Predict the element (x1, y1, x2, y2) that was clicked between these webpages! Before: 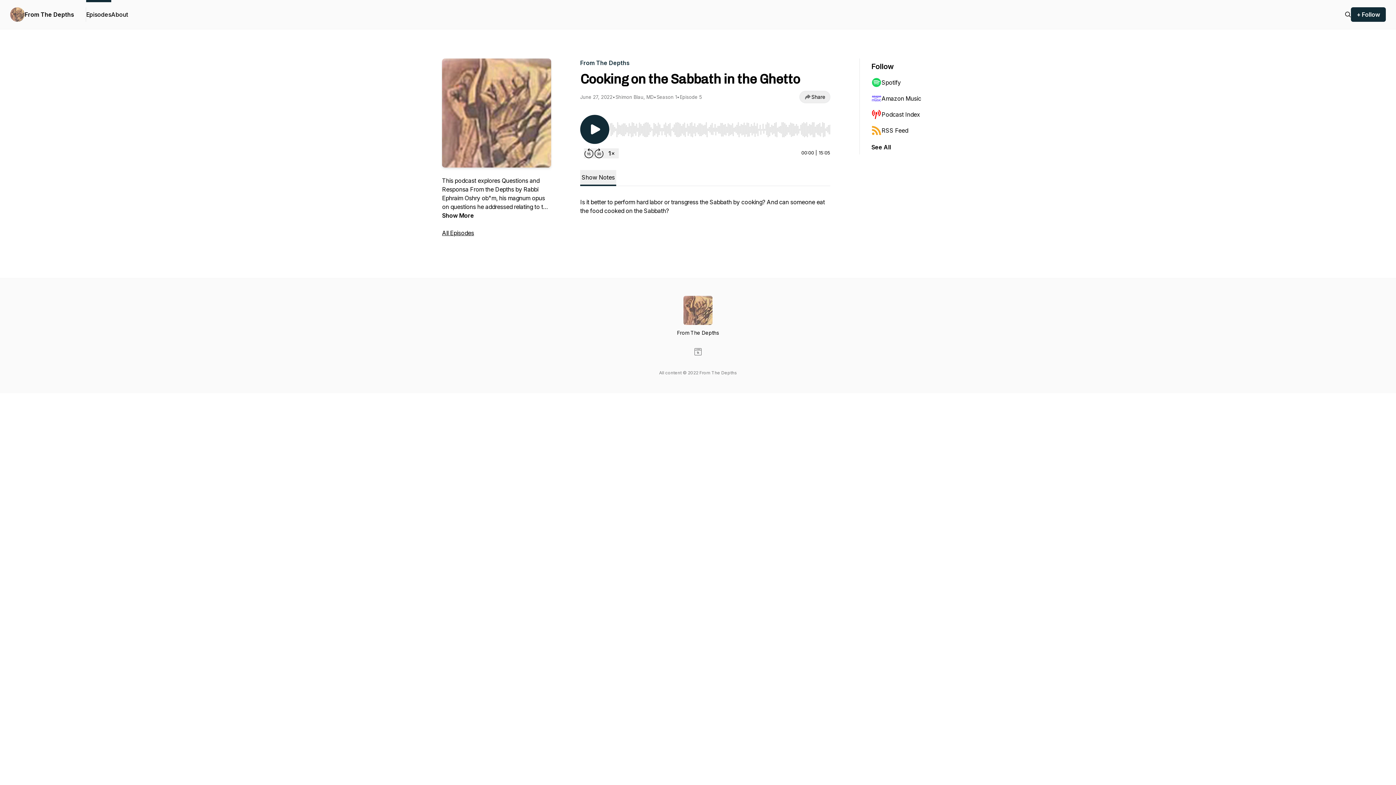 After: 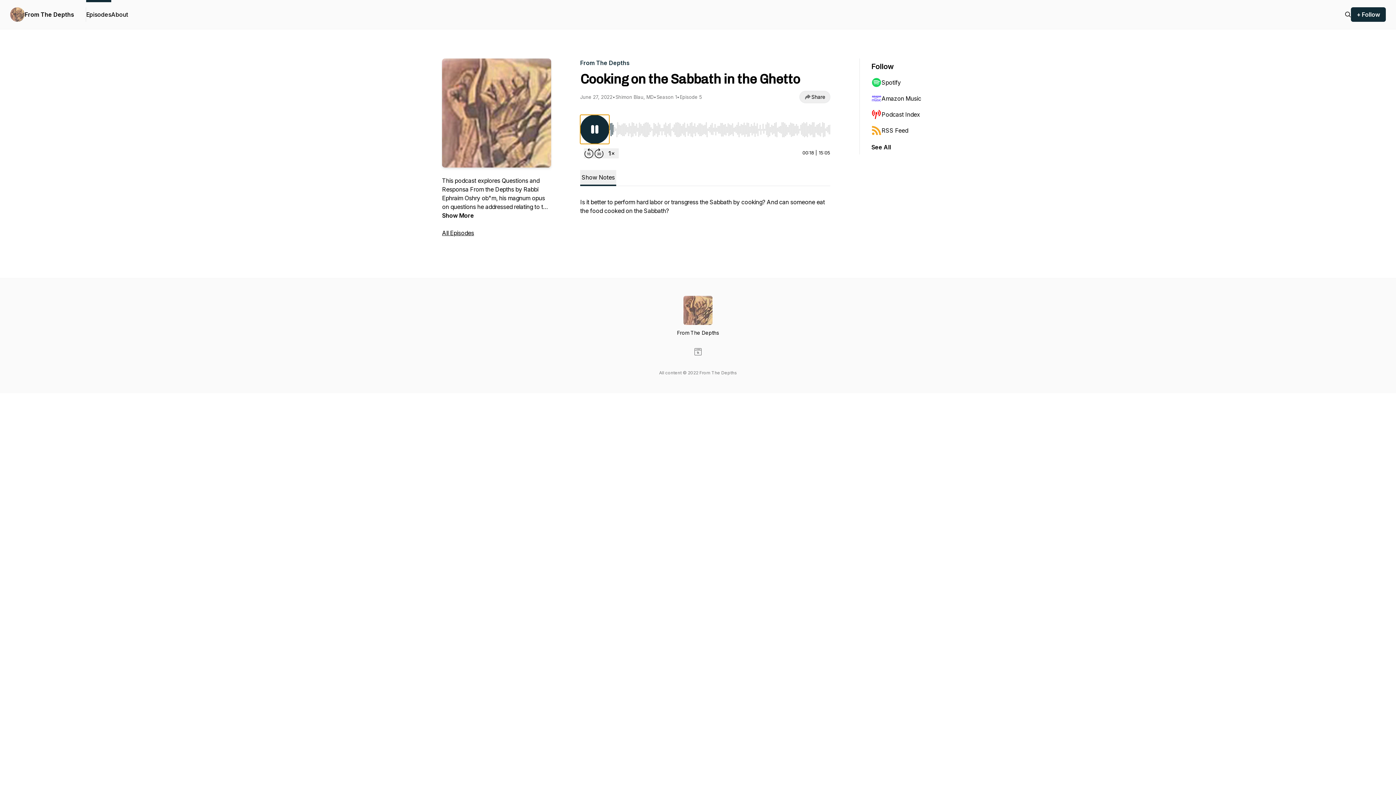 Action: bbox: (580, 114, 609, 144) label: Play/Pause